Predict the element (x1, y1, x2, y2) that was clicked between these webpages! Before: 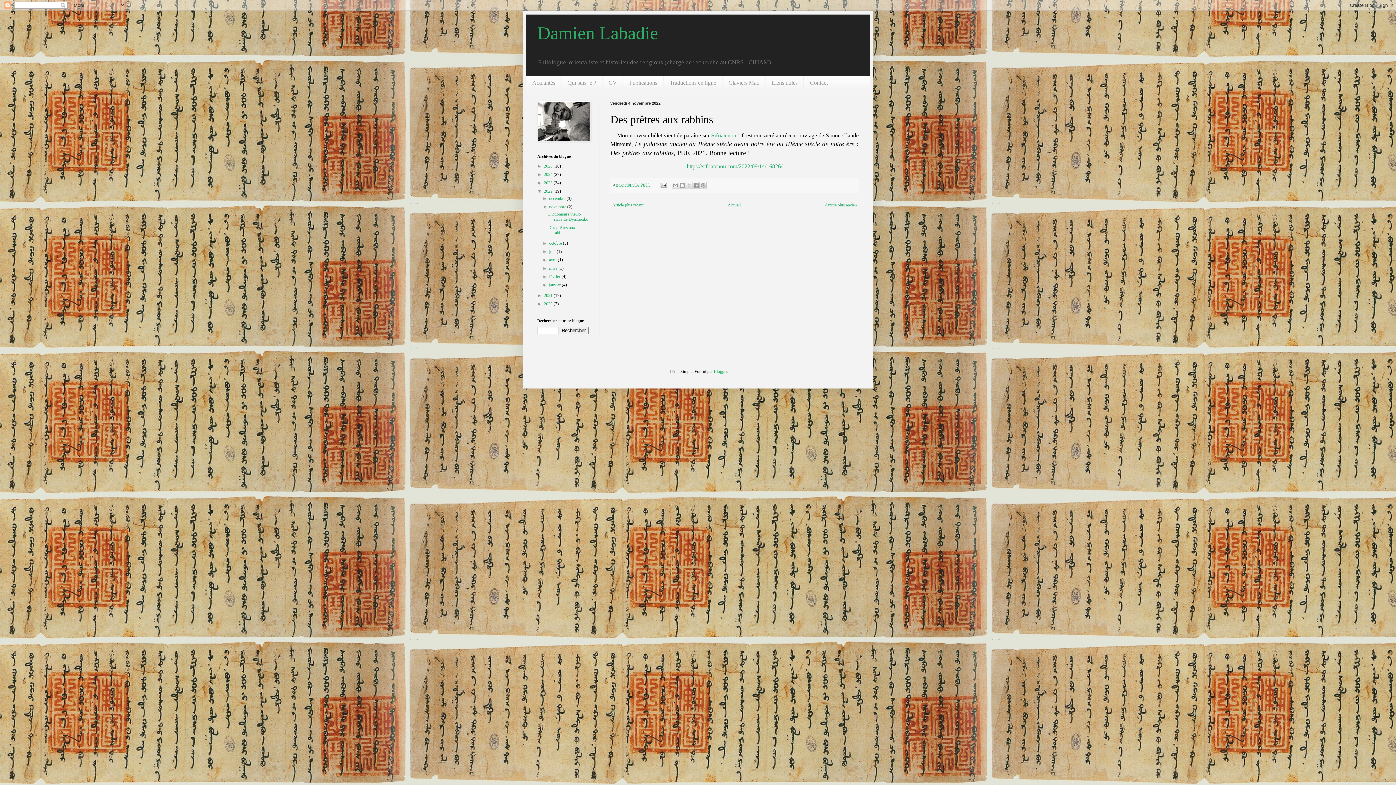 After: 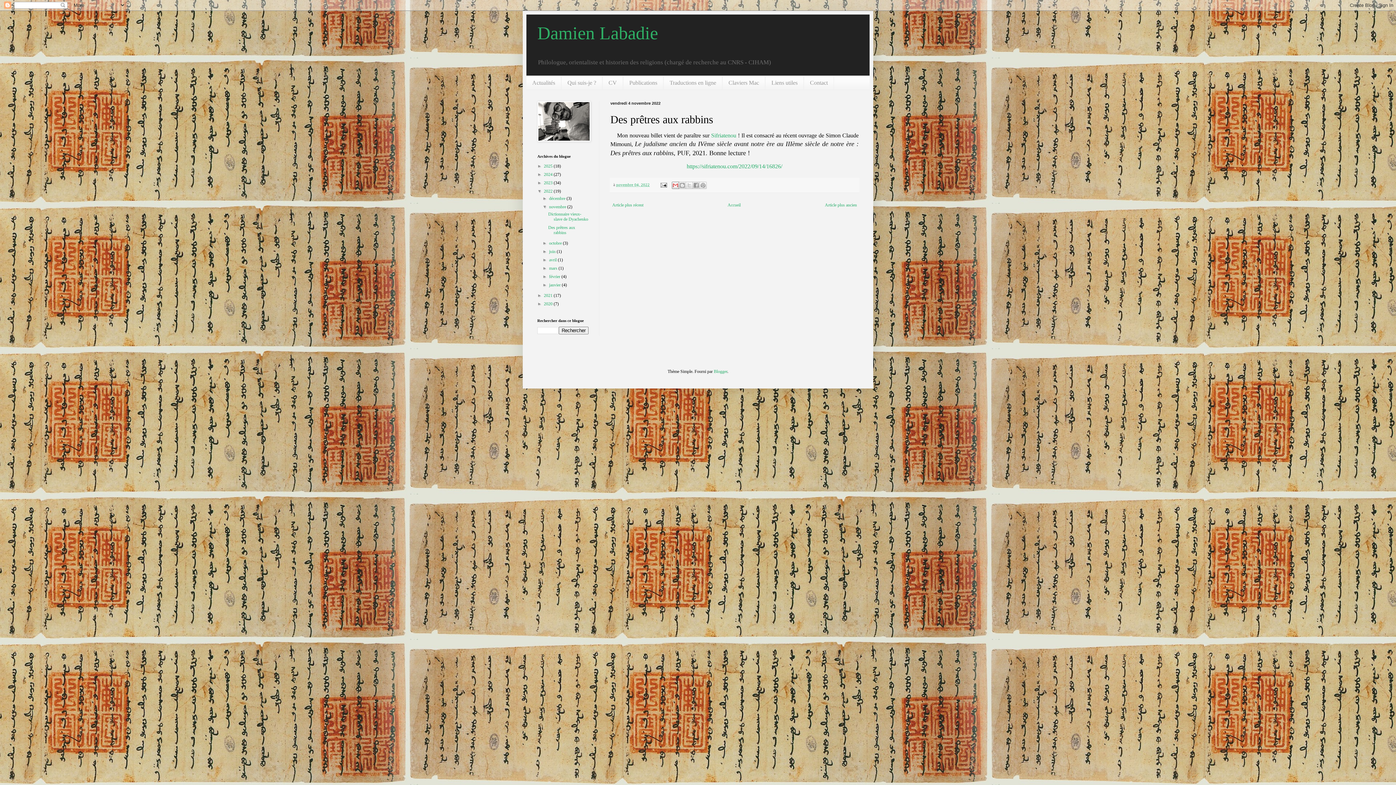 Action: label: Envoyer par e-mail bbox: (671, 181, 679, 189)